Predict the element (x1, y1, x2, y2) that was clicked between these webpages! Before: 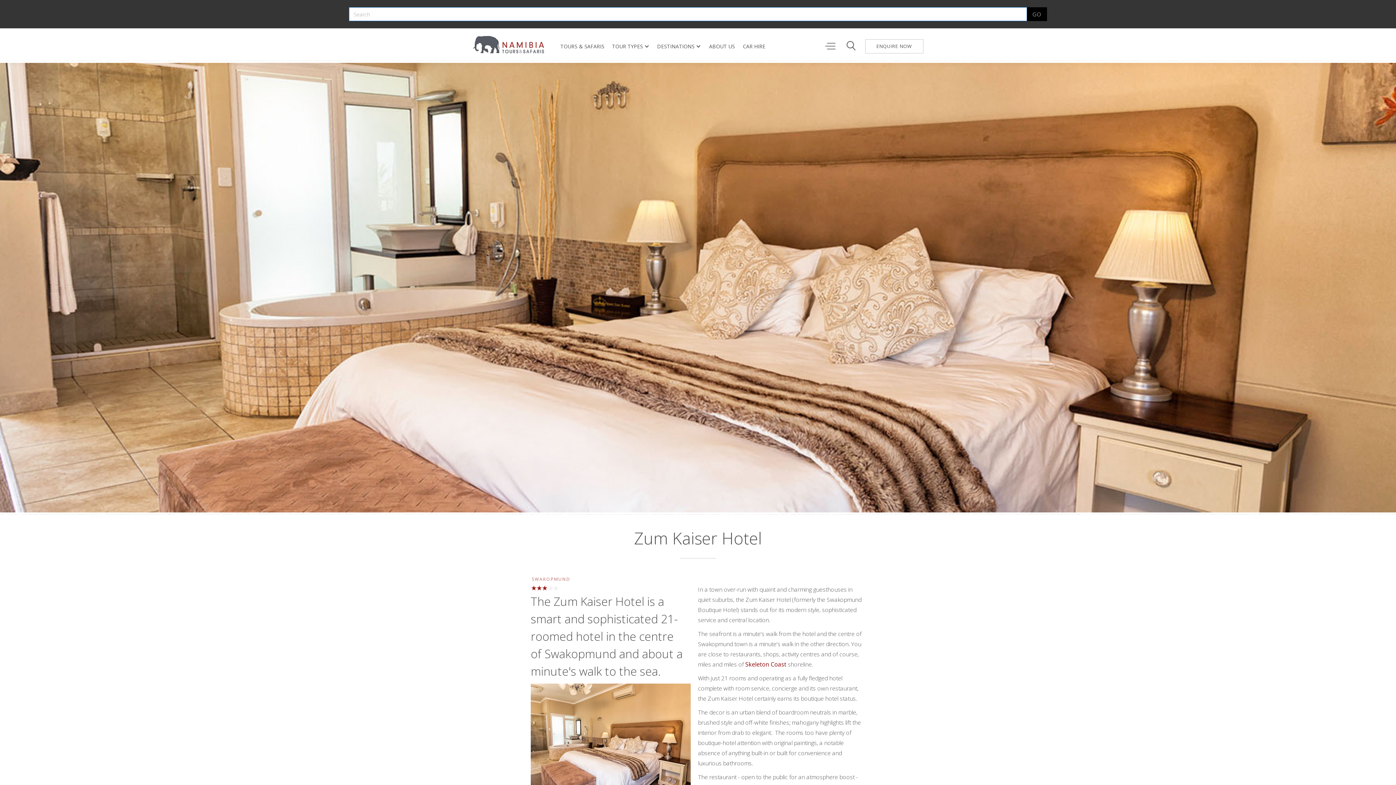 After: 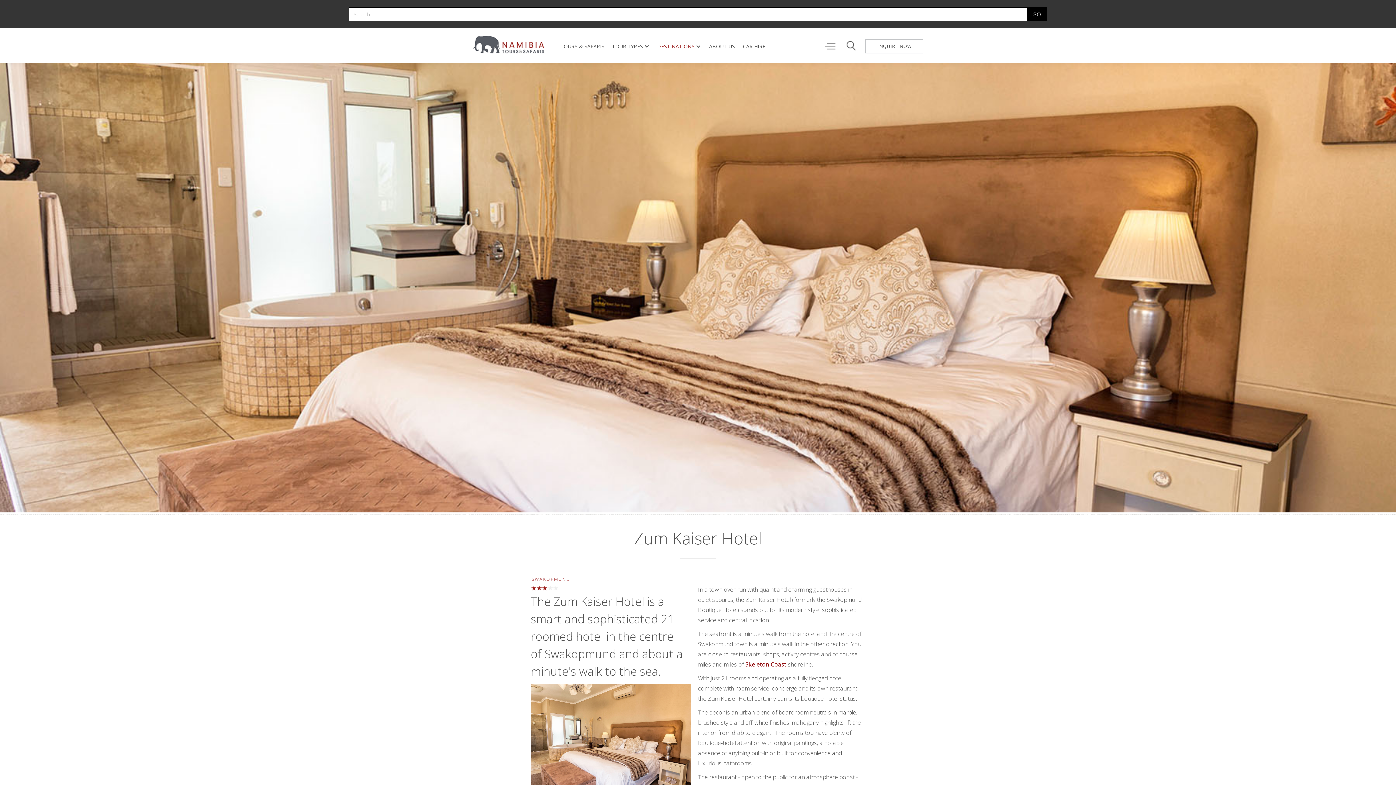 Action: label: DESTINATIONS bbox: (653, 42, 698, 50)